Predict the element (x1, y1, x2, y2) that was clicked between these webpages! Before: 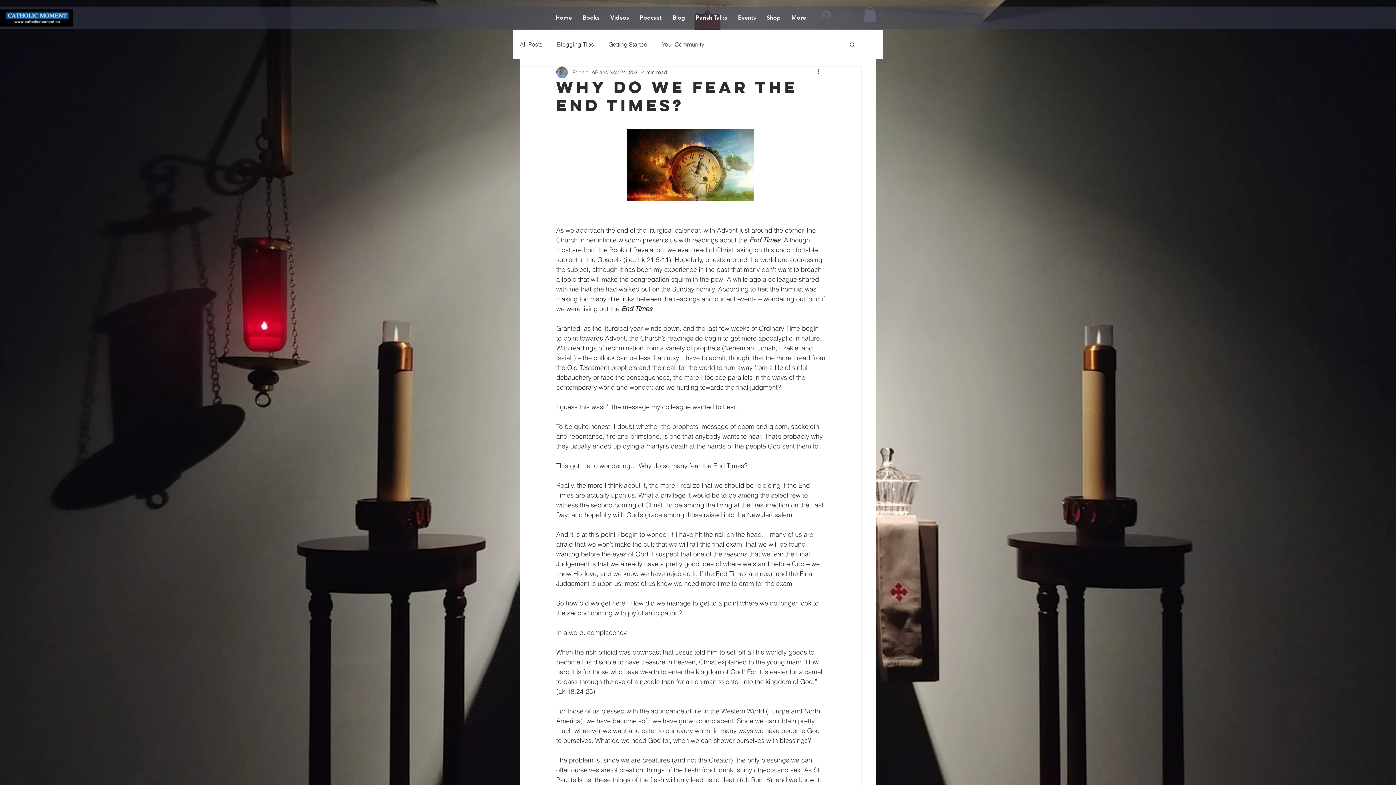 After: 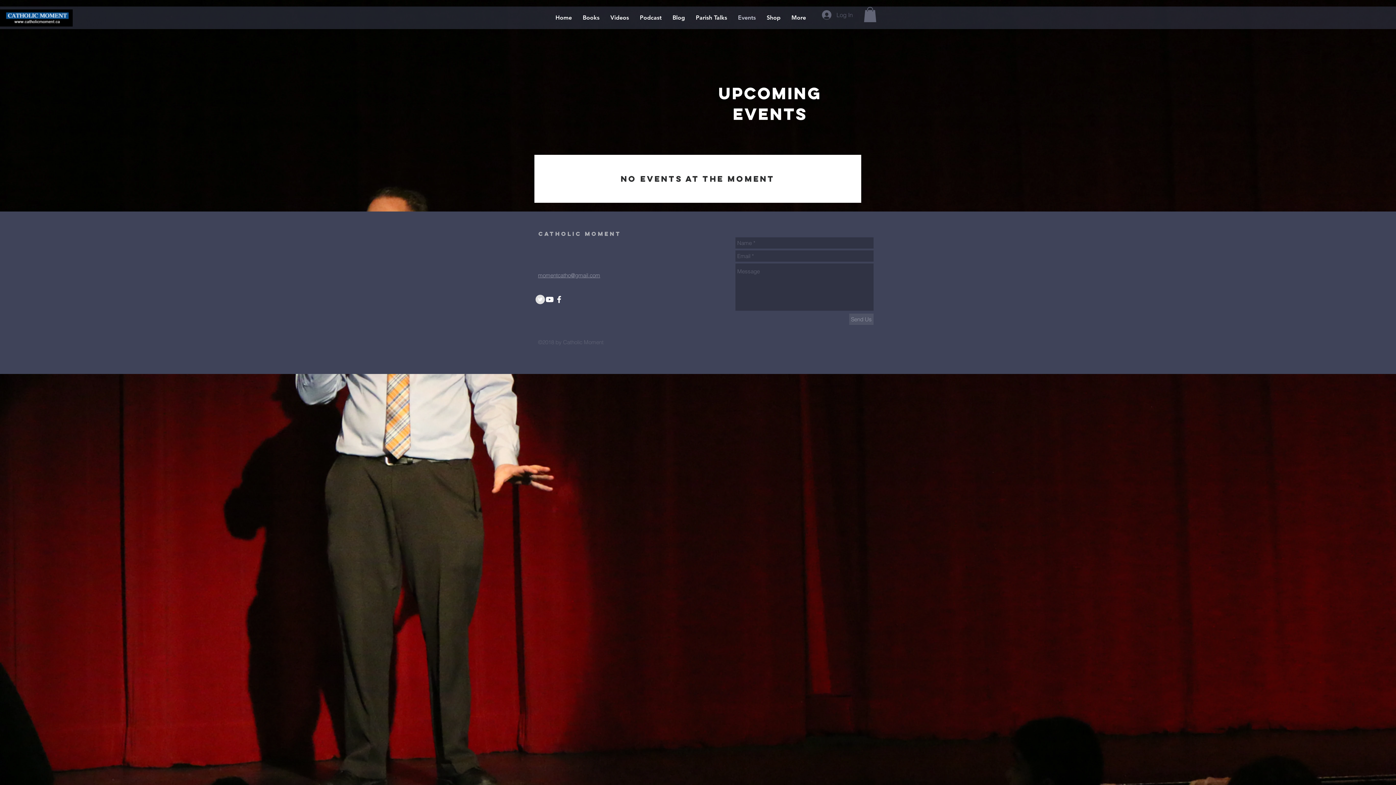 Action: label: Events bbox: (732, 8, 761, 26)